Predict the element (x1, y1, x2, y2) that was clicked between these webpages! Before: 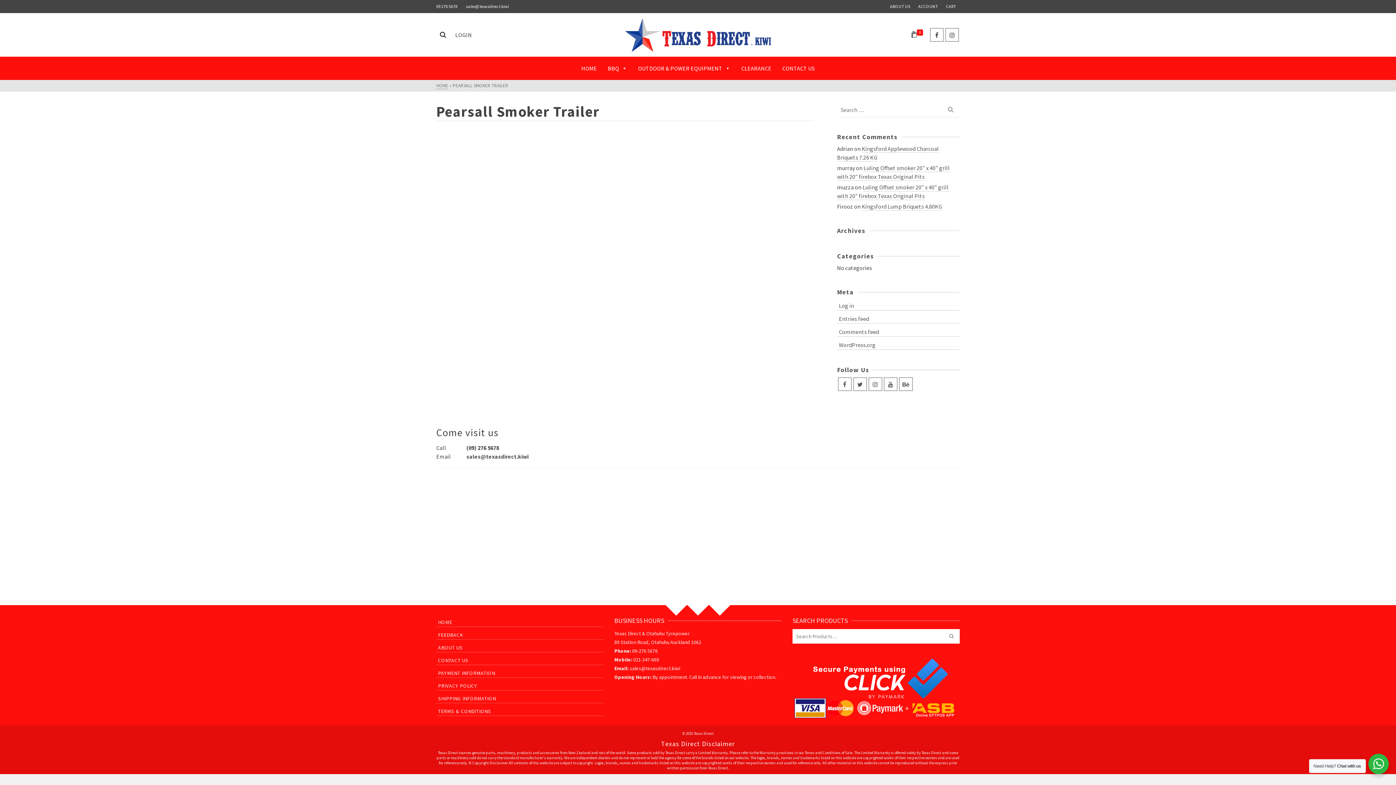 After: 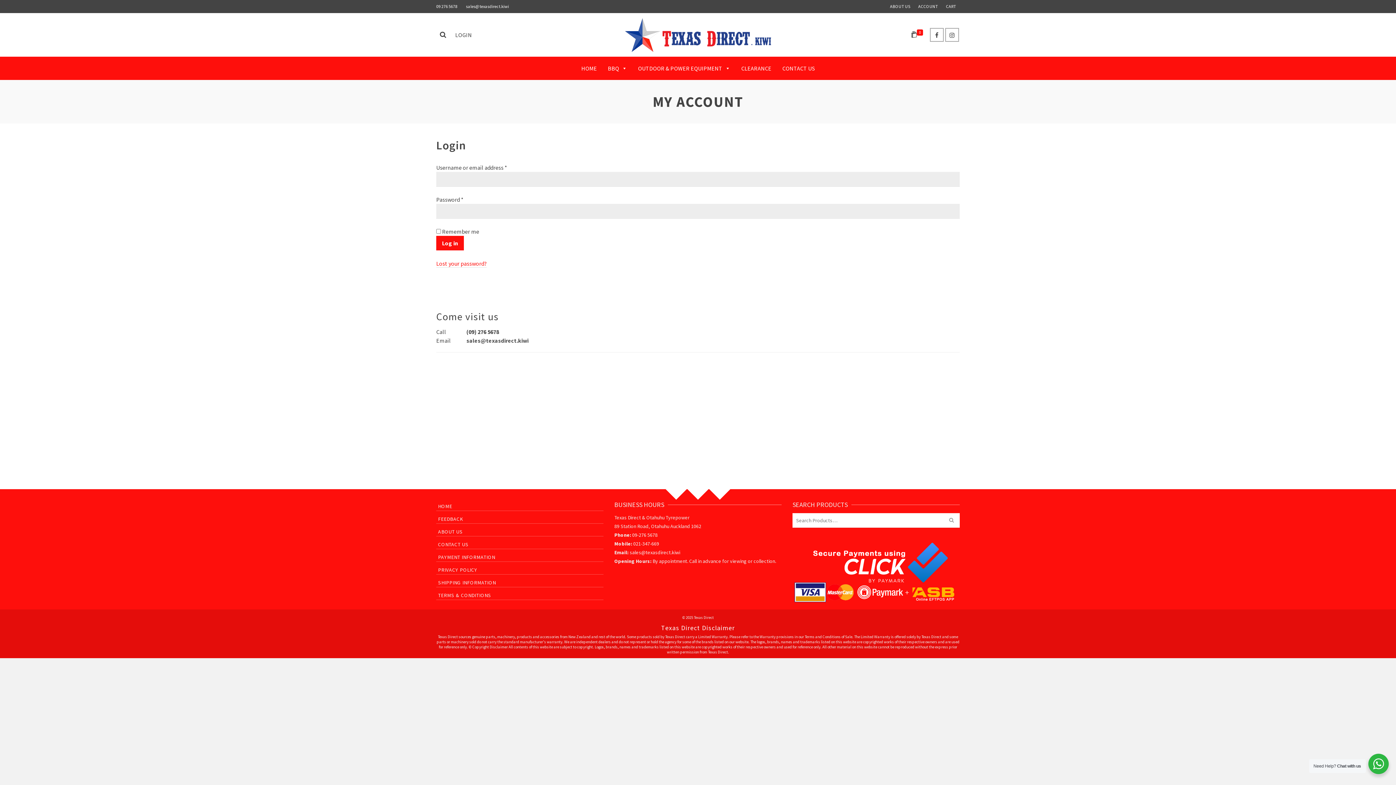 Action: label: ACCOUNT bbox: (914, 3, 941, 9)